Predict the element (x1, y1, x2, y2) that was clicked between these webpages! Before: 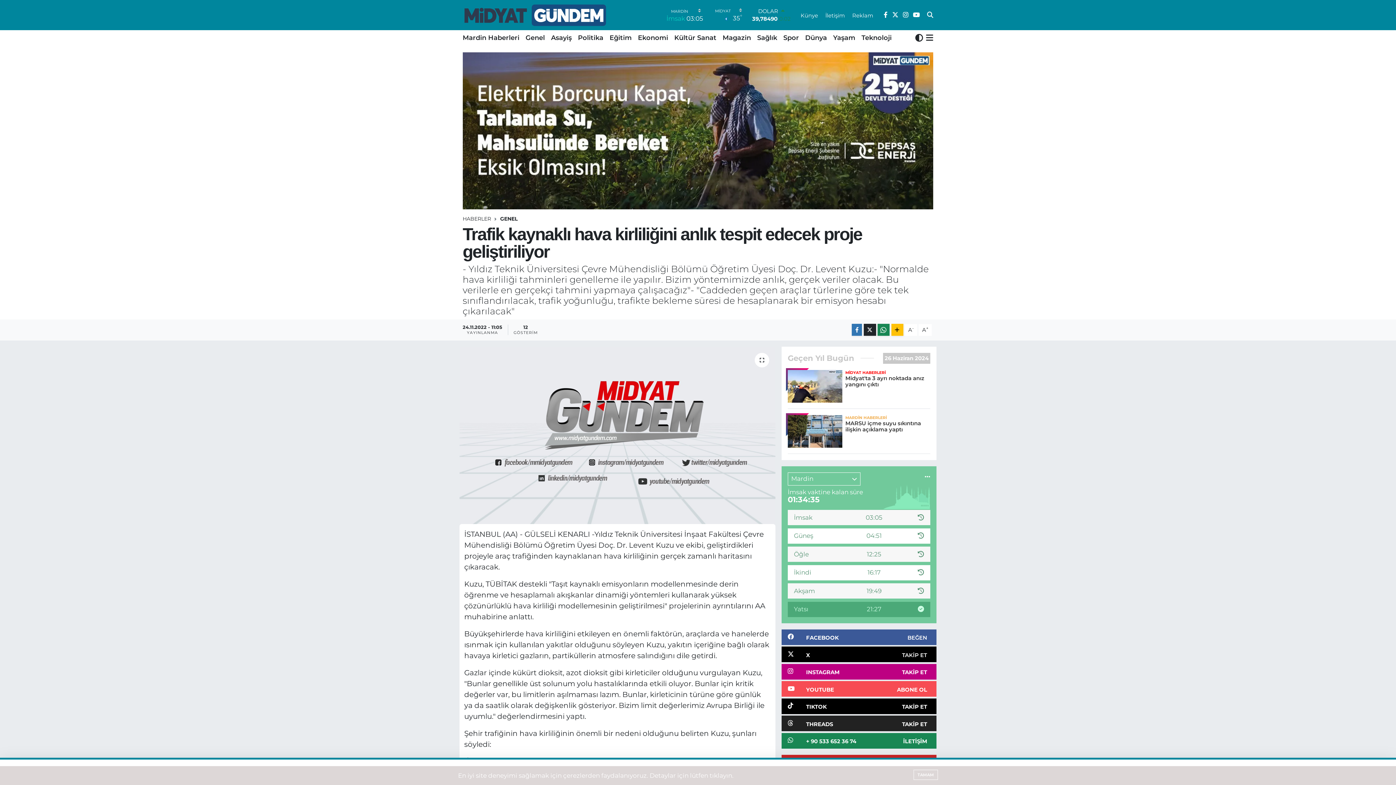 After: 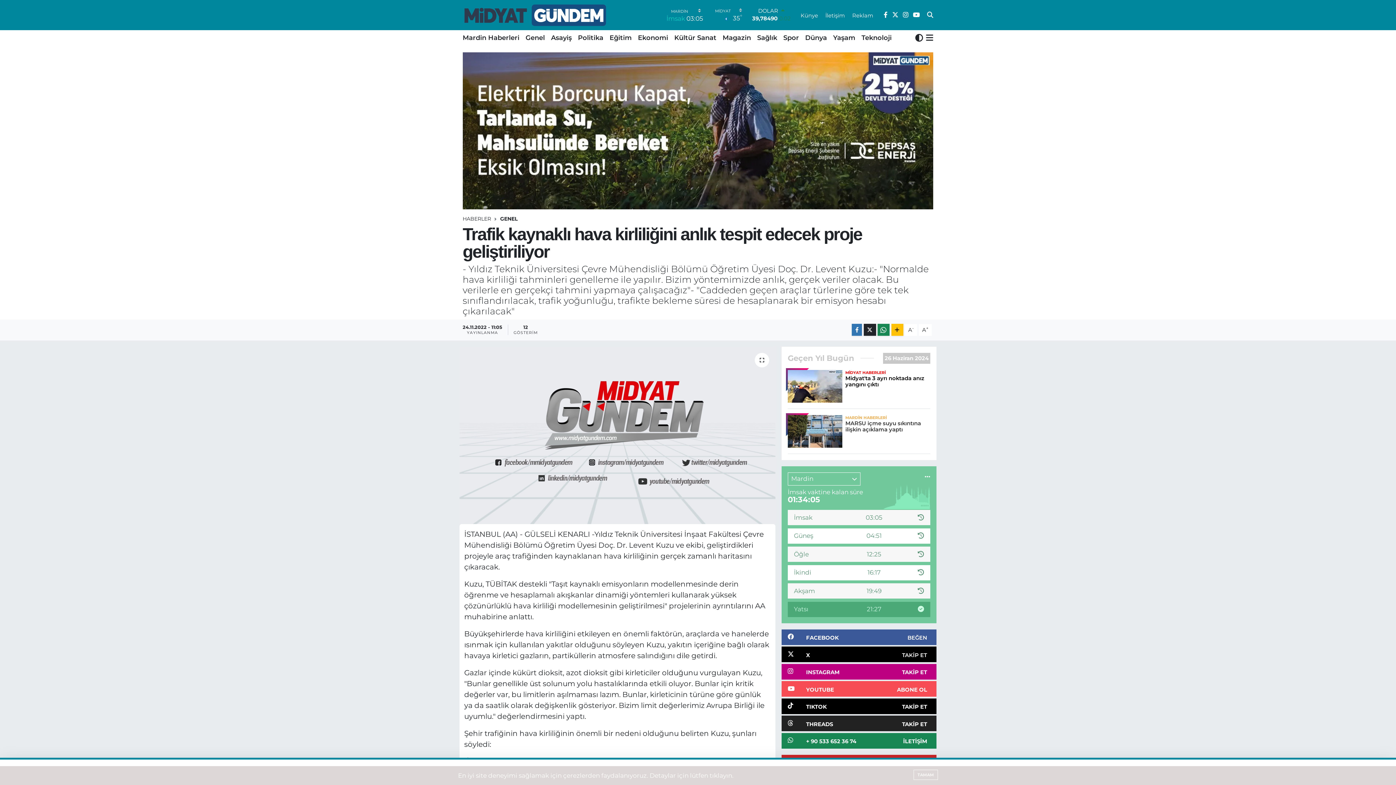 Action: bbox: (787, 370, 930, 409) label: MİDYAT HABERLERİ
Midyat'ta 3 ayrı noktada anız yangını çıktı